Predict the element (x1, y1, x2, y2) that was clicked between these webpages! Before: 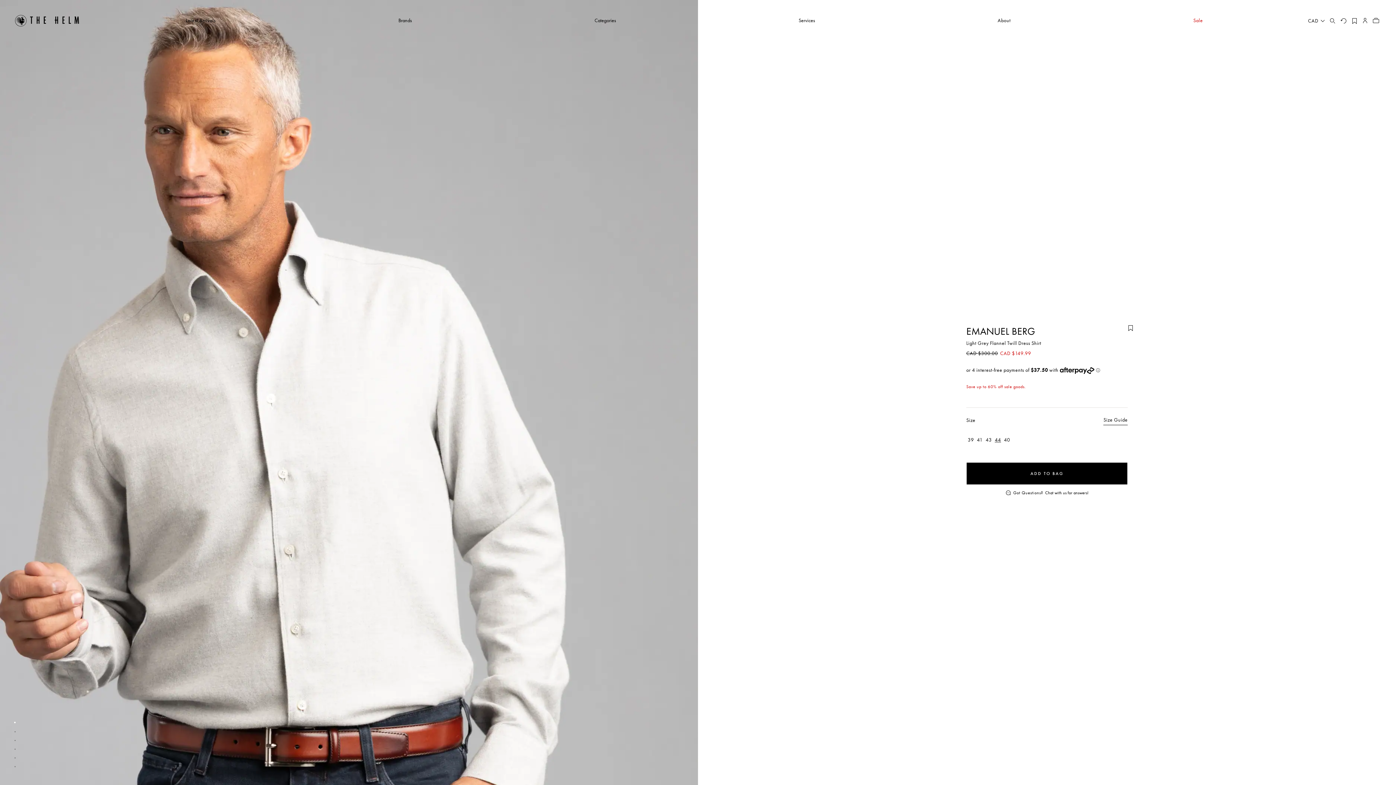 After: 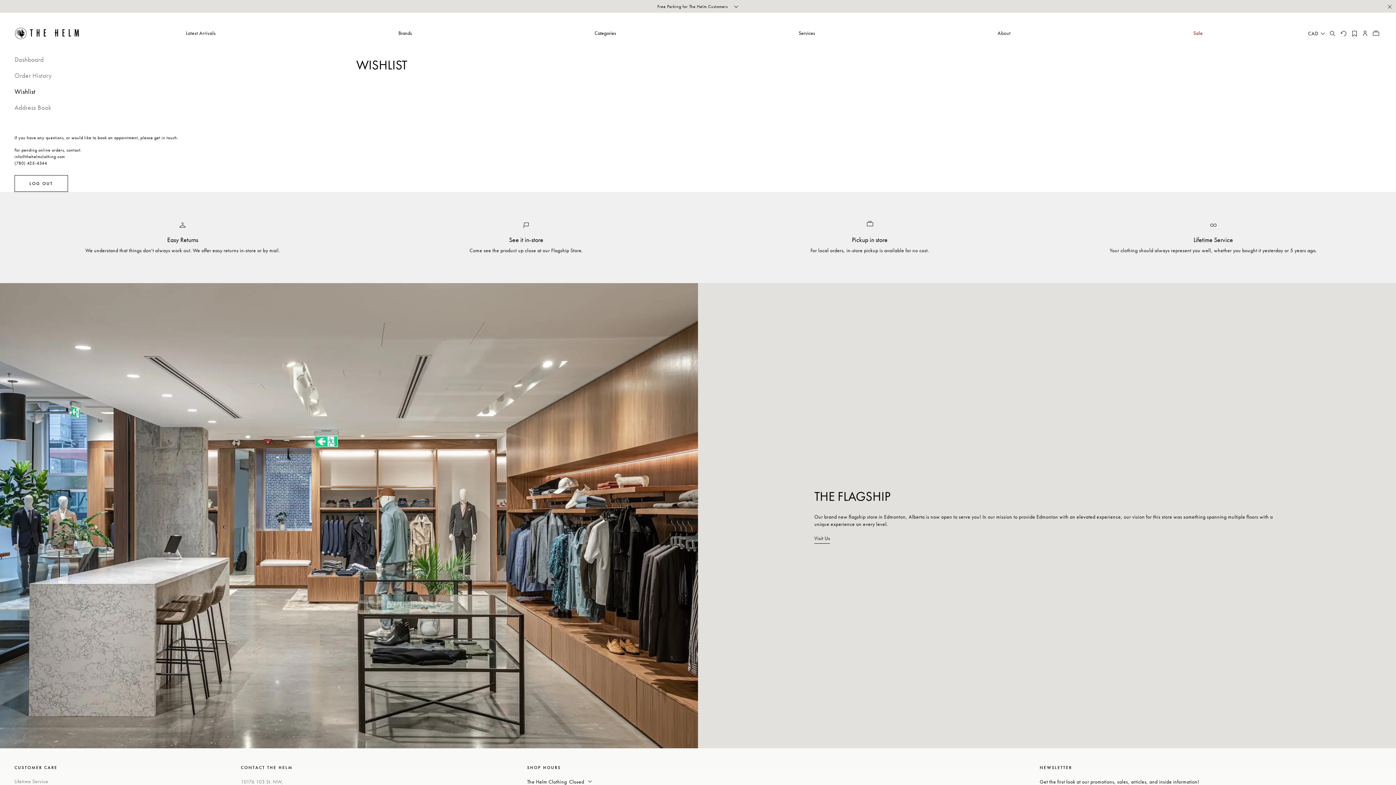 Action: bbox: (1349, 0, 1360, 41)